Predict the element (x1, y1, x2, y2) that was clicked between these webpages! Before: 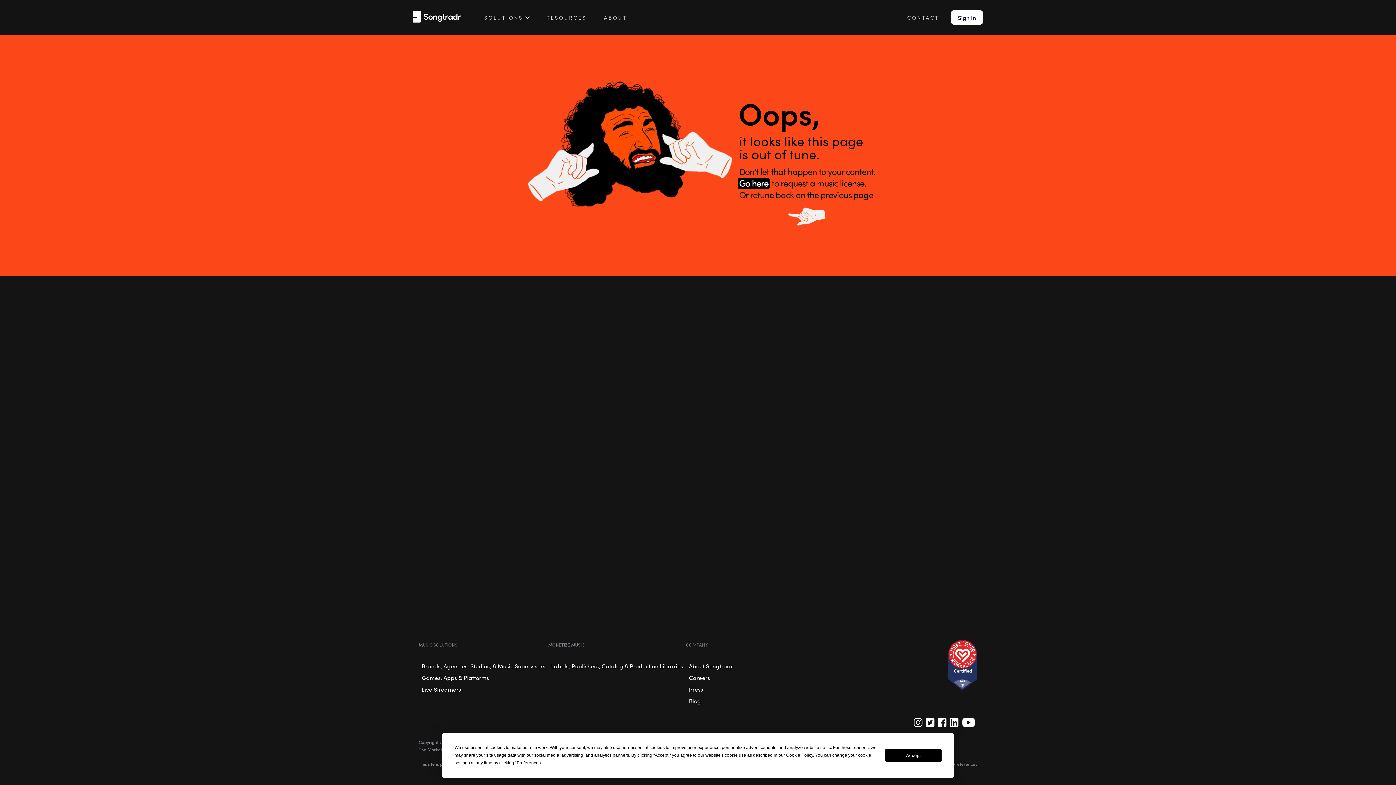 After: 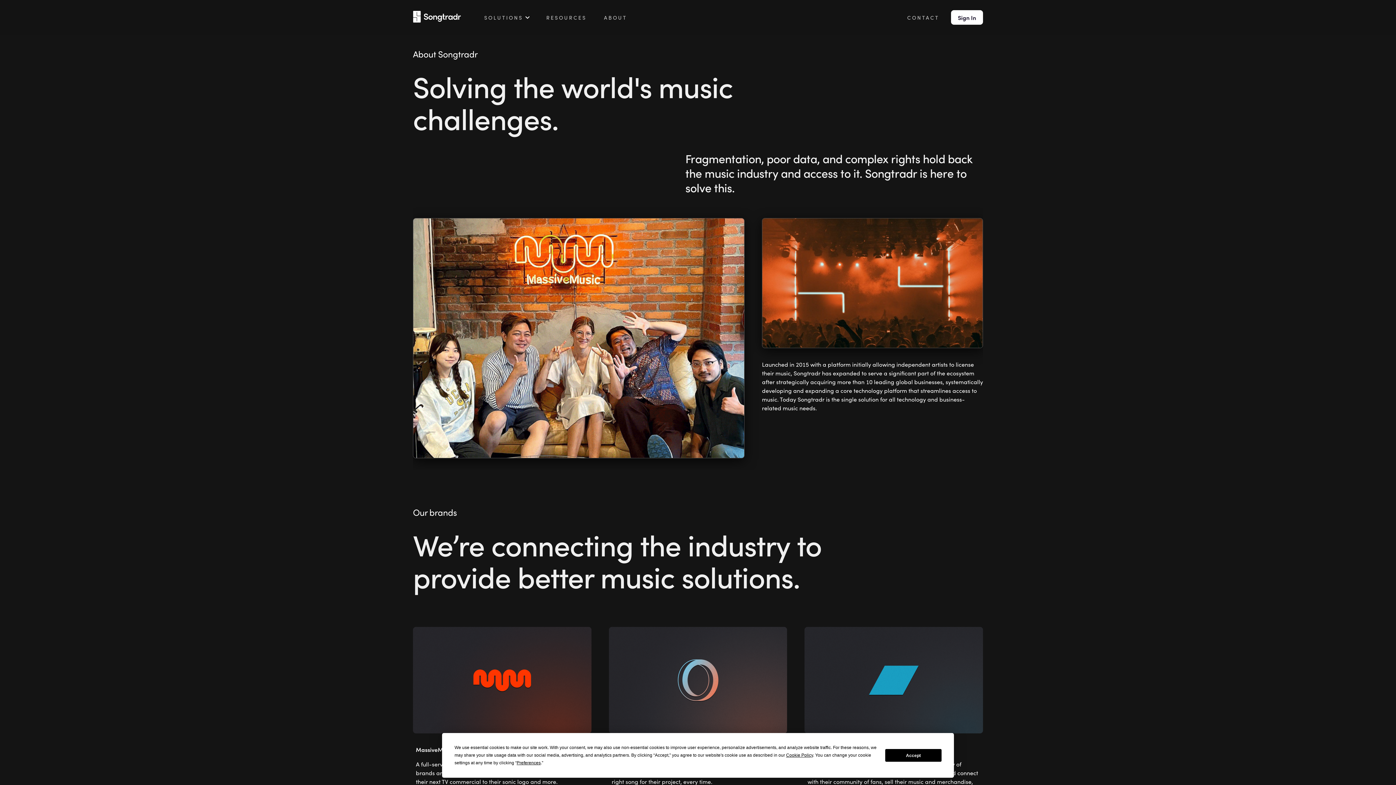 Action: label: About Songtradr bbox: (686, 660, 736, 672)